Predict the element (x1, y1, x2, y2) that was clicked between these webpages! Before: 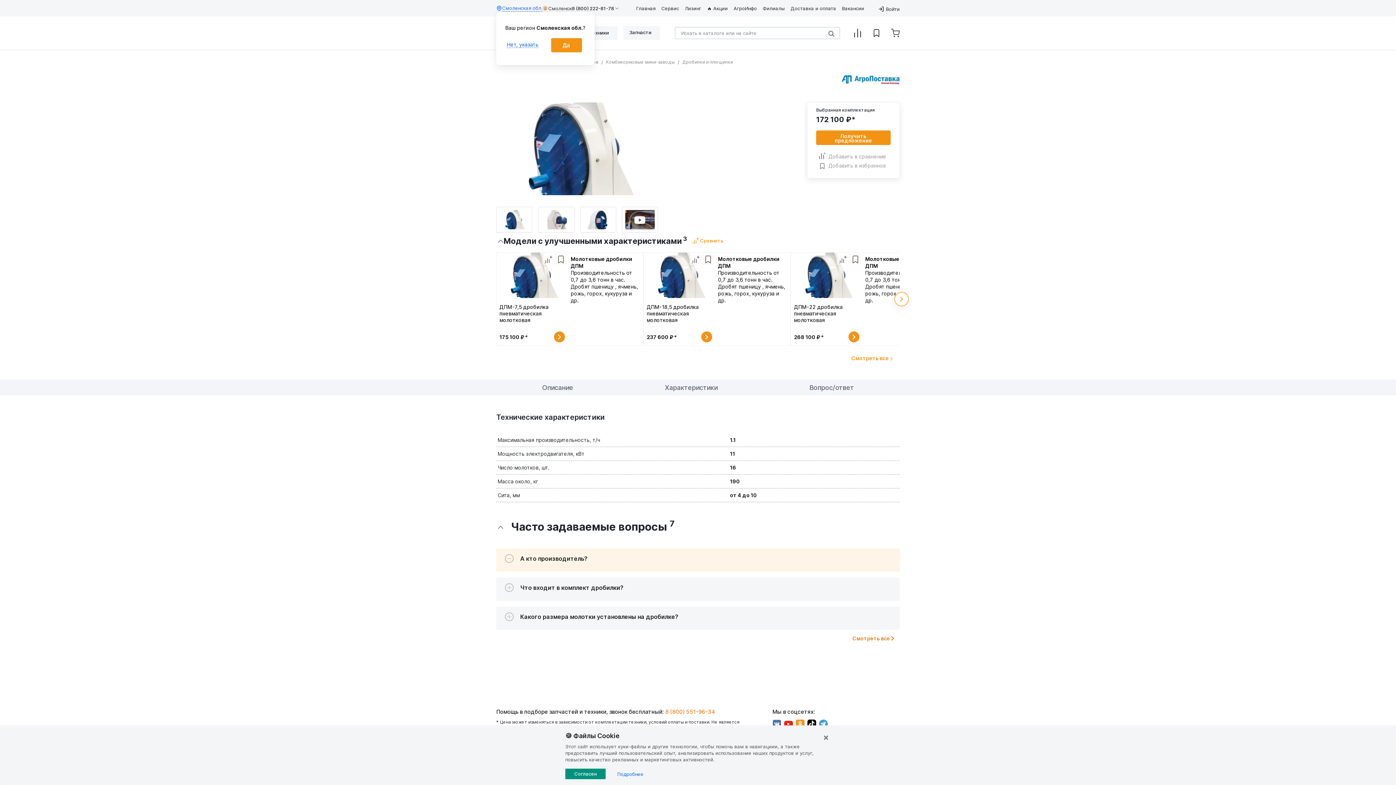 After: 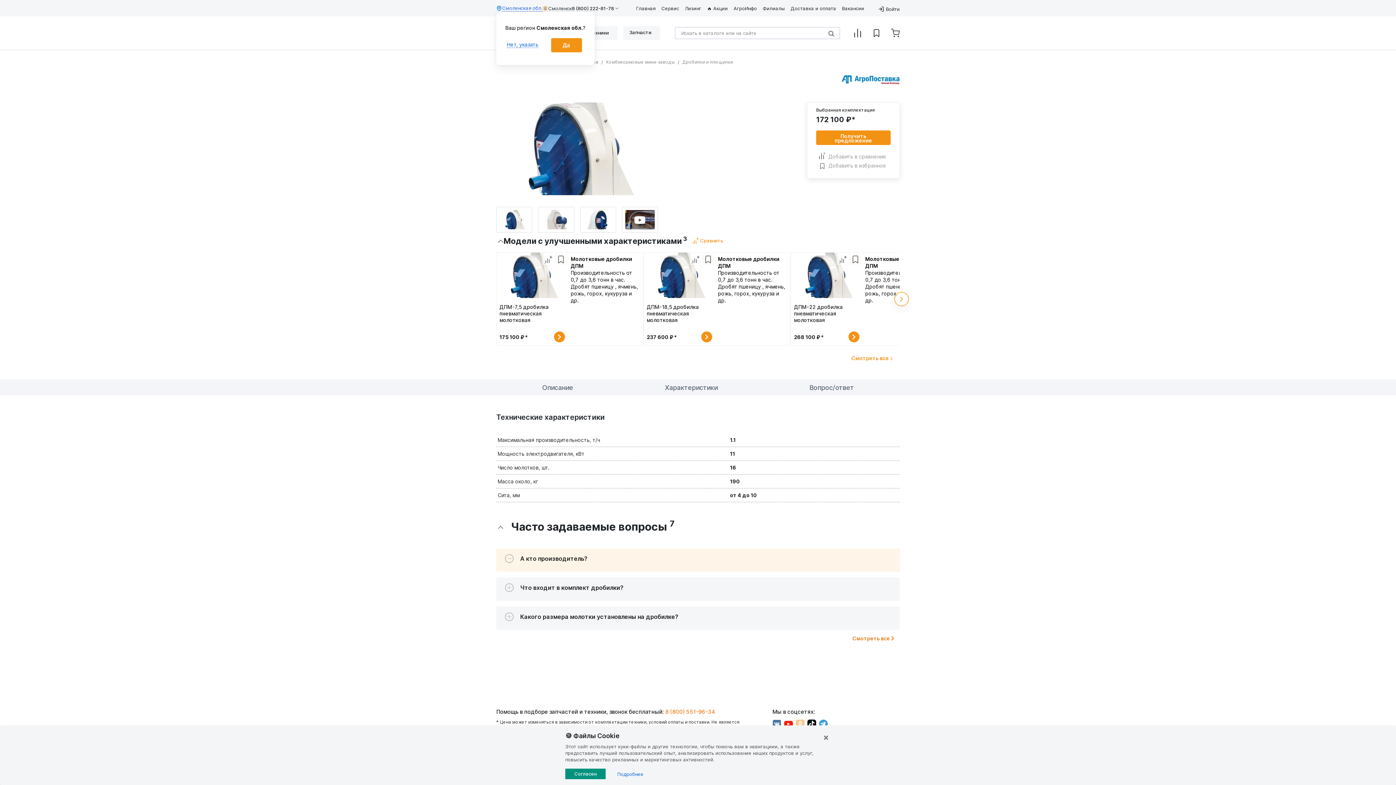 Action: bbox: (796, 720, 807, 727)